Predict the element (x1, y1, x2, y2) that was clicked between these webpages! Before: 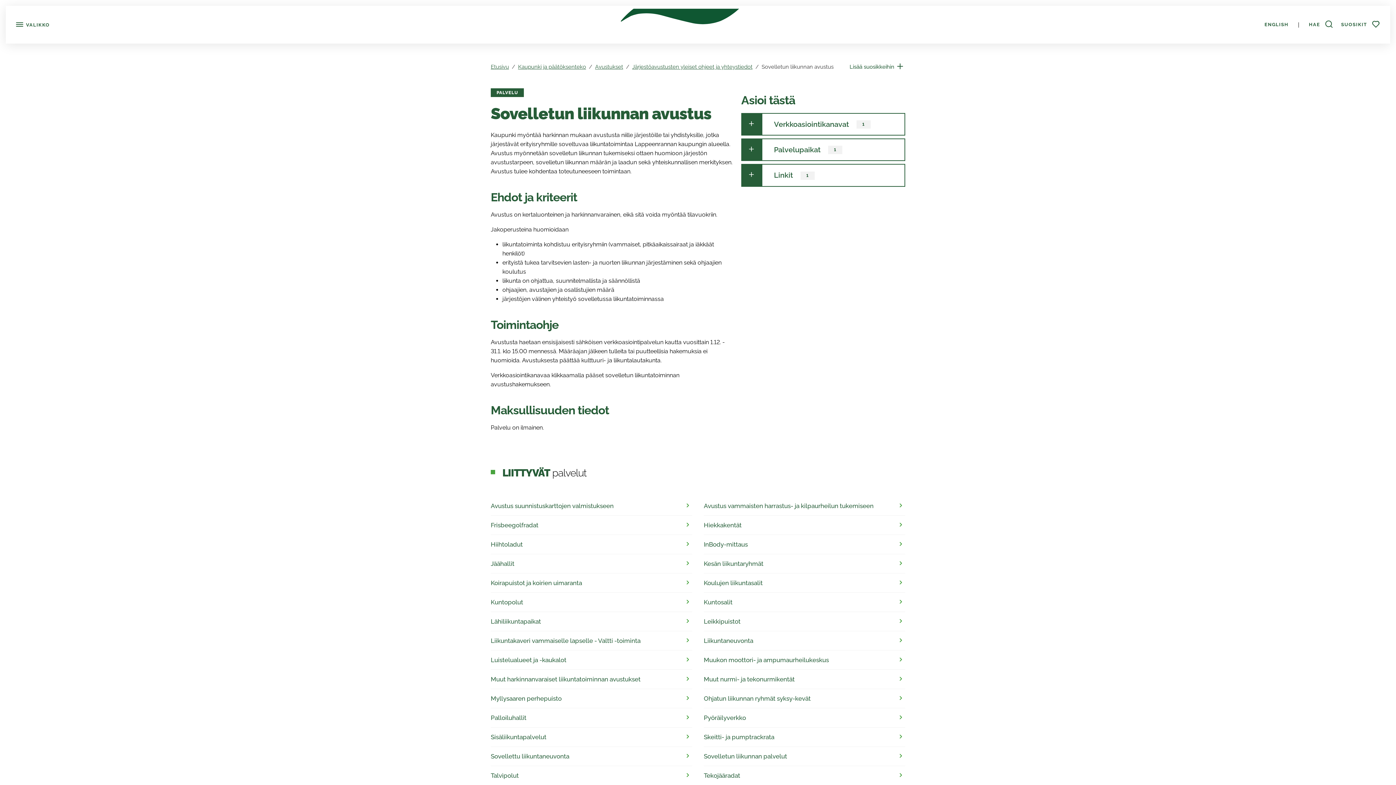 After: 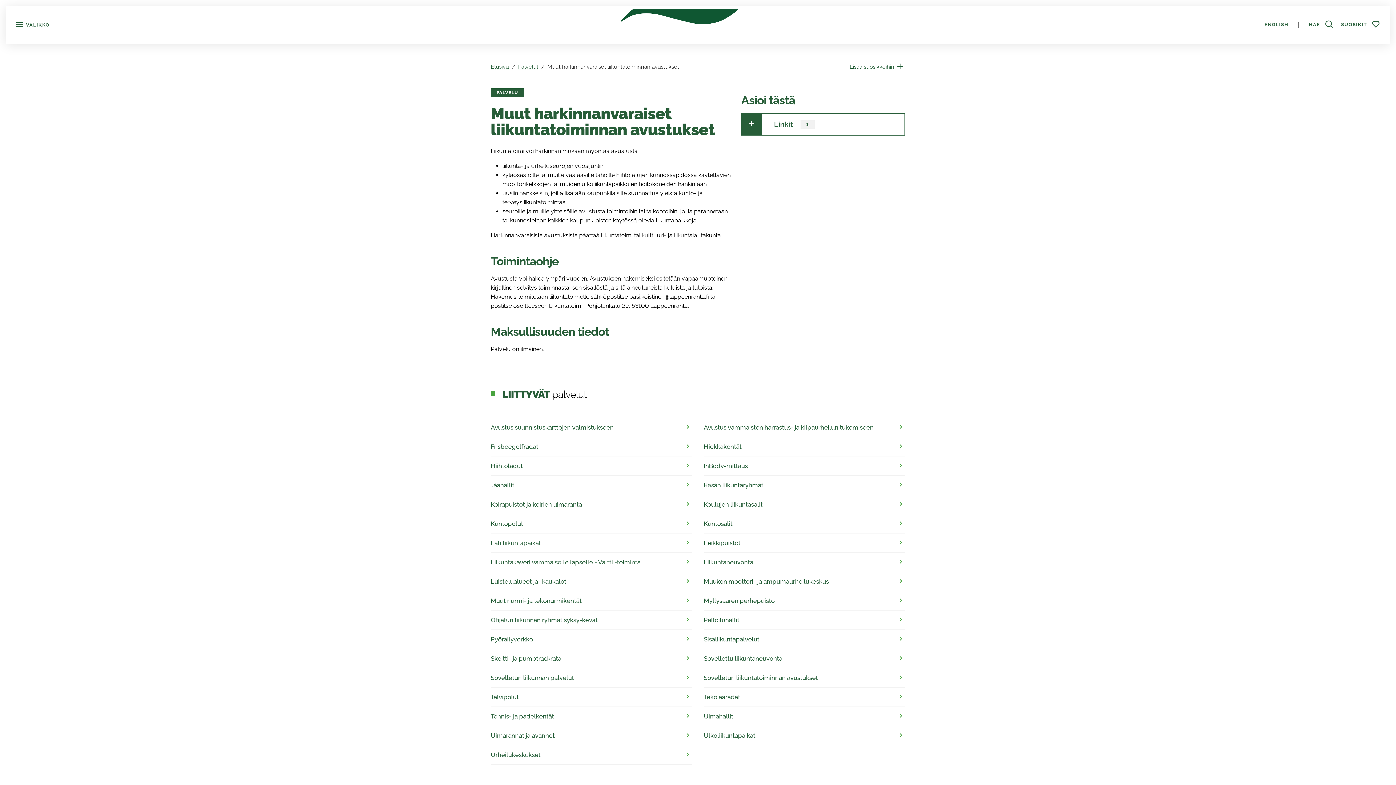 Action: bbox: (490, 670, 692, 689) label: Muut harkinnanvaraiset liikuntatoiminnan avustukset